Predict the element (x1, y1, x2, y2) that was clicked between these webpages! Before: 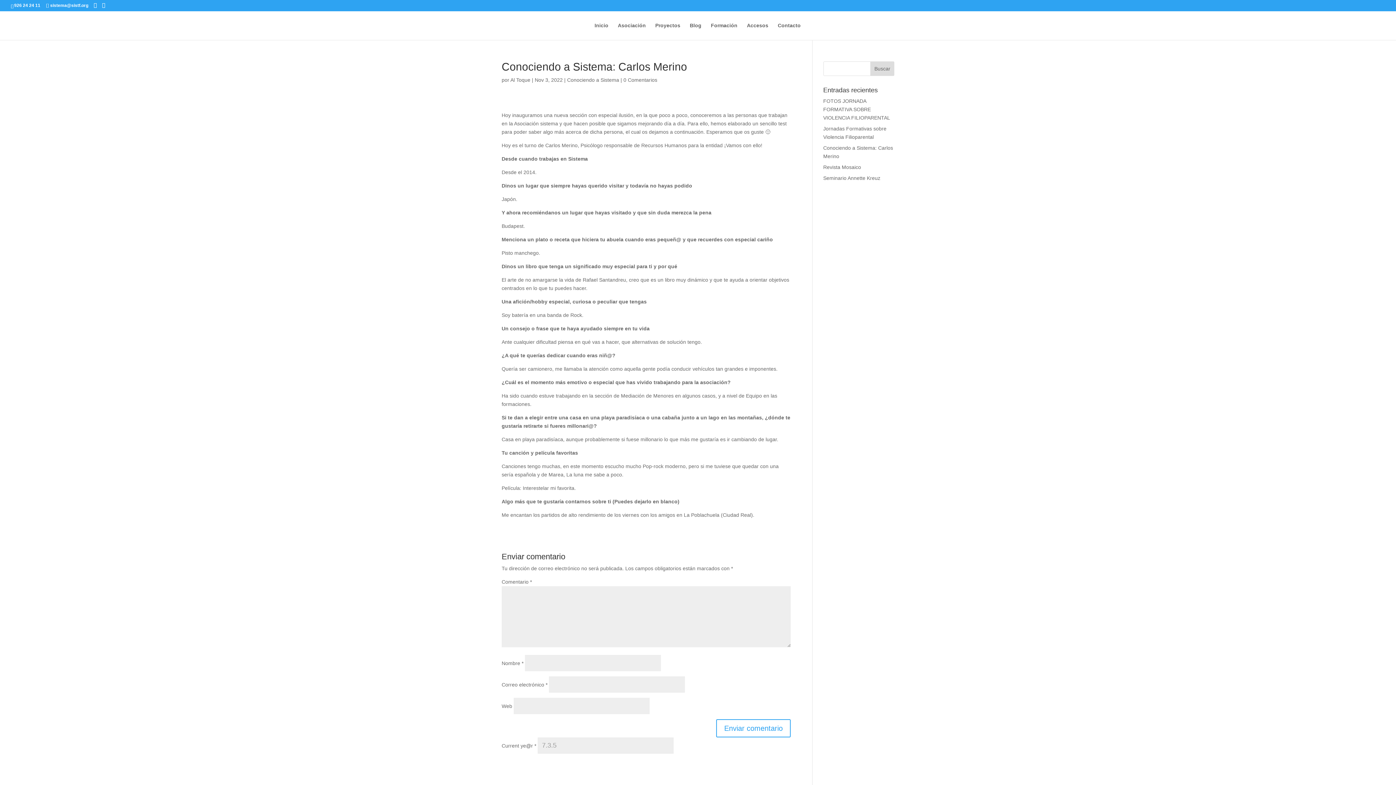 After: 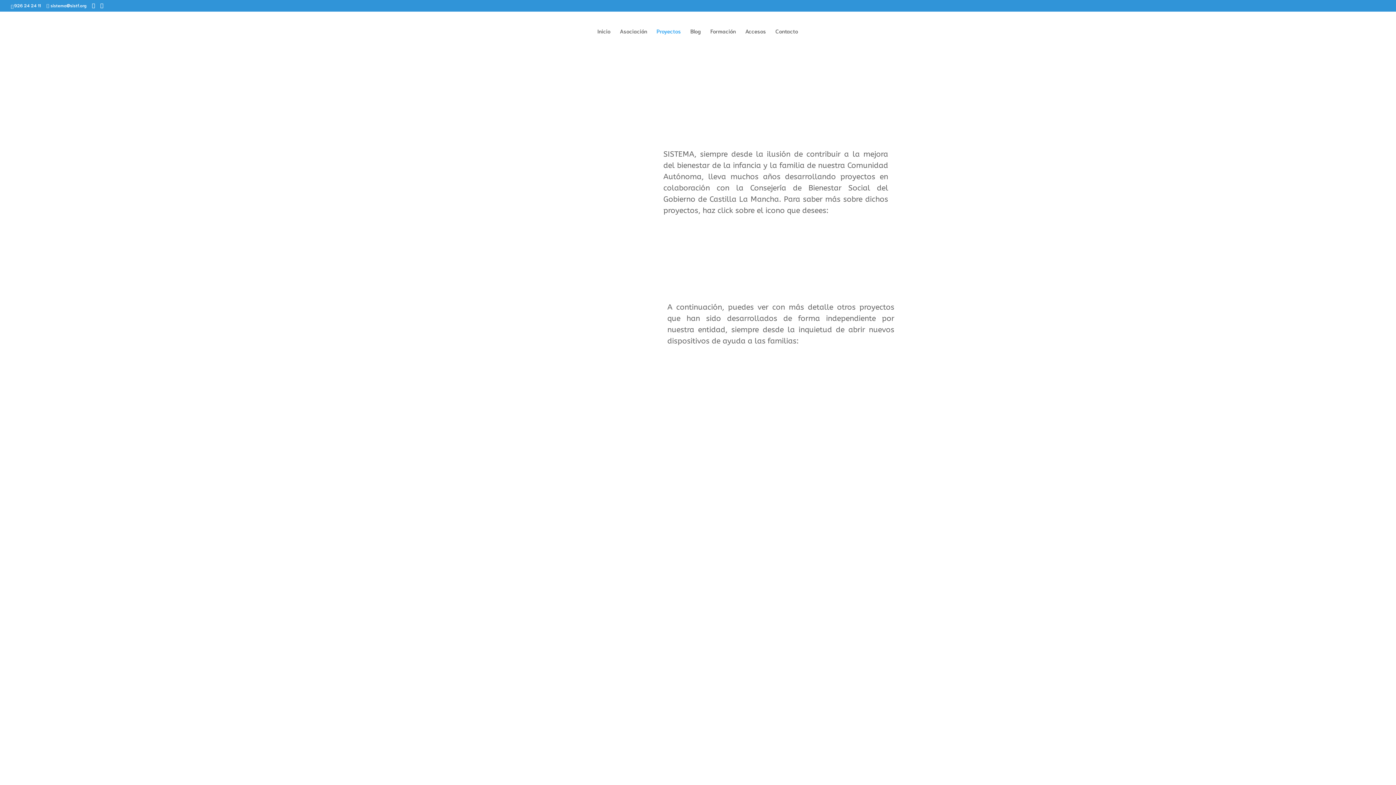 Action: label: Proyectos bbox: (655, 22, 680, 40)